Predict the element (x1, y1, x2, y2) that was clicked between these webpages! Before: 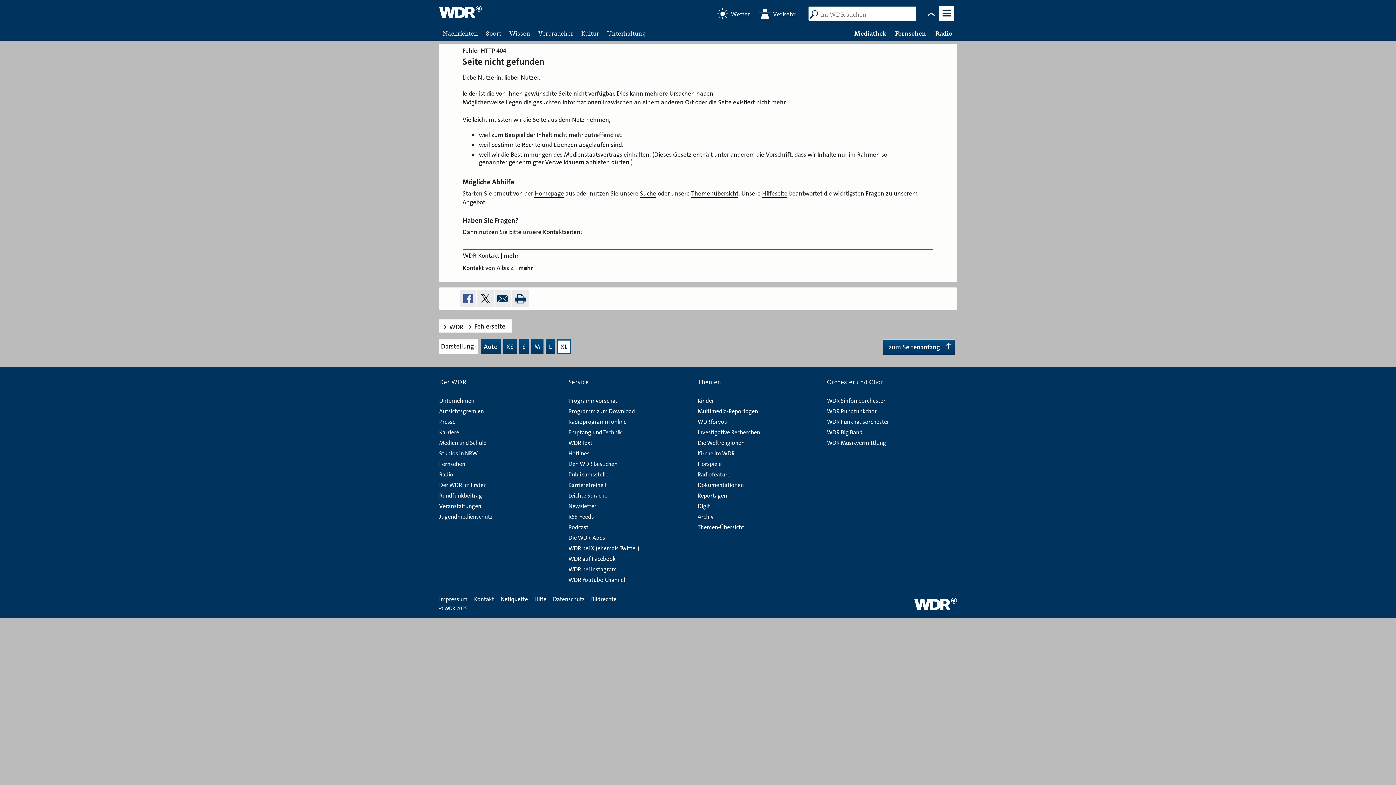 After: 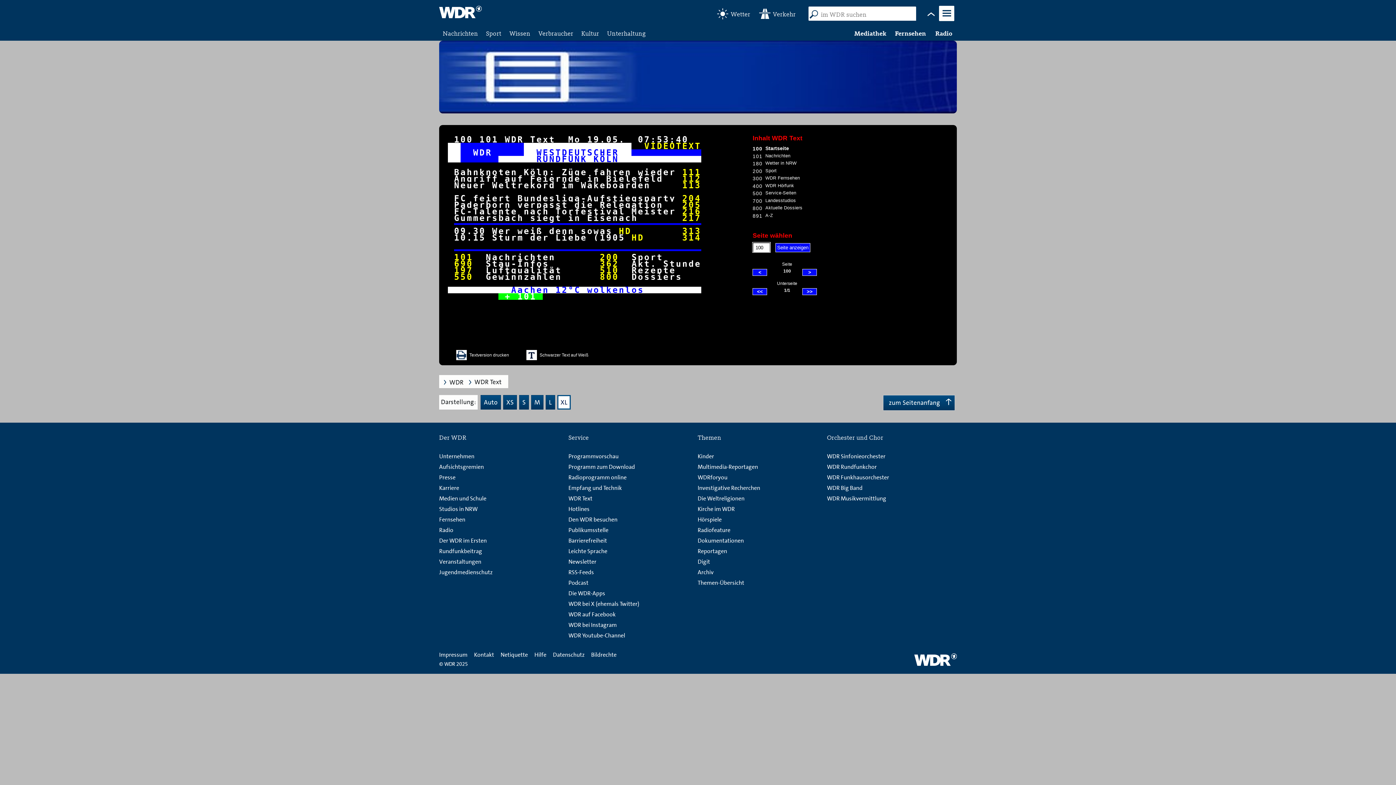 Action: label: WDR Text bbox: (568, 439, 592, 446)